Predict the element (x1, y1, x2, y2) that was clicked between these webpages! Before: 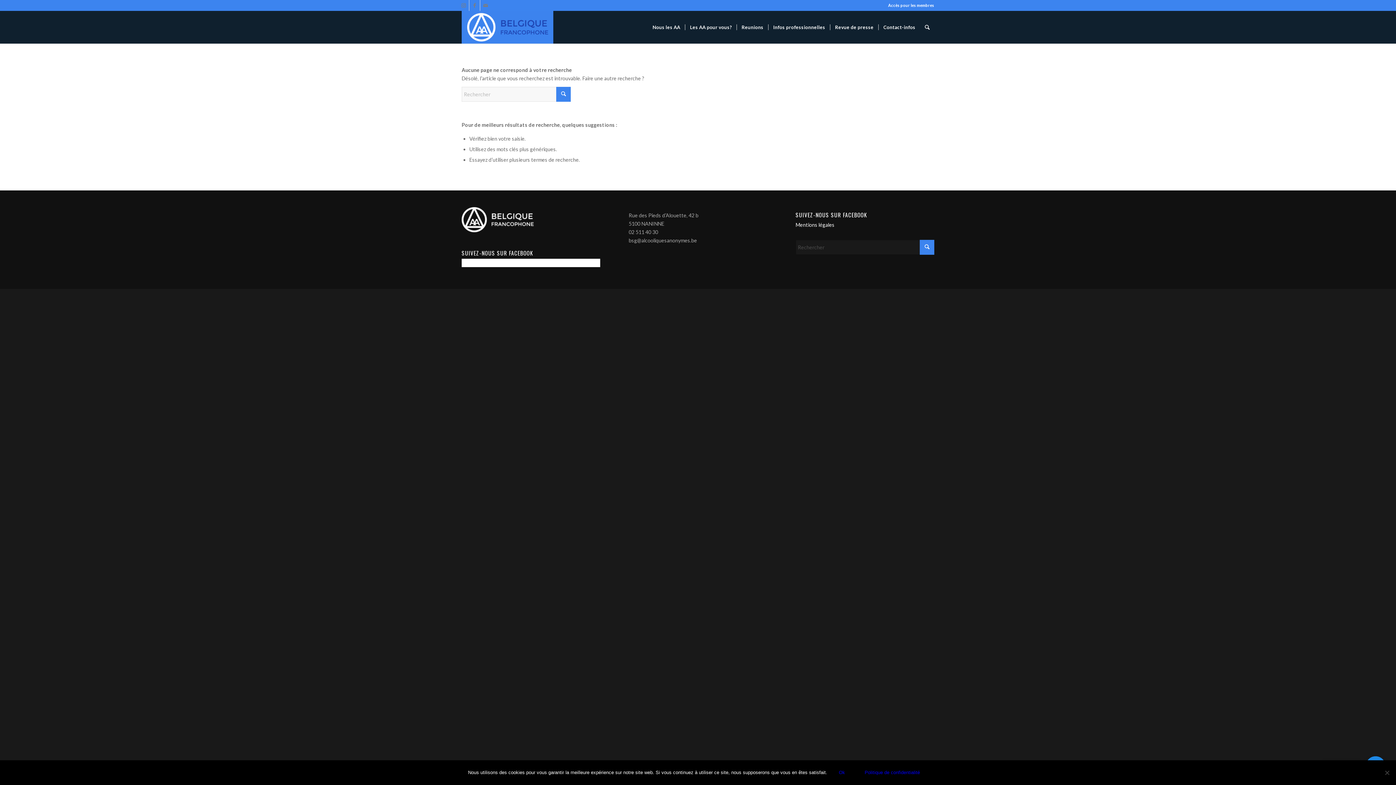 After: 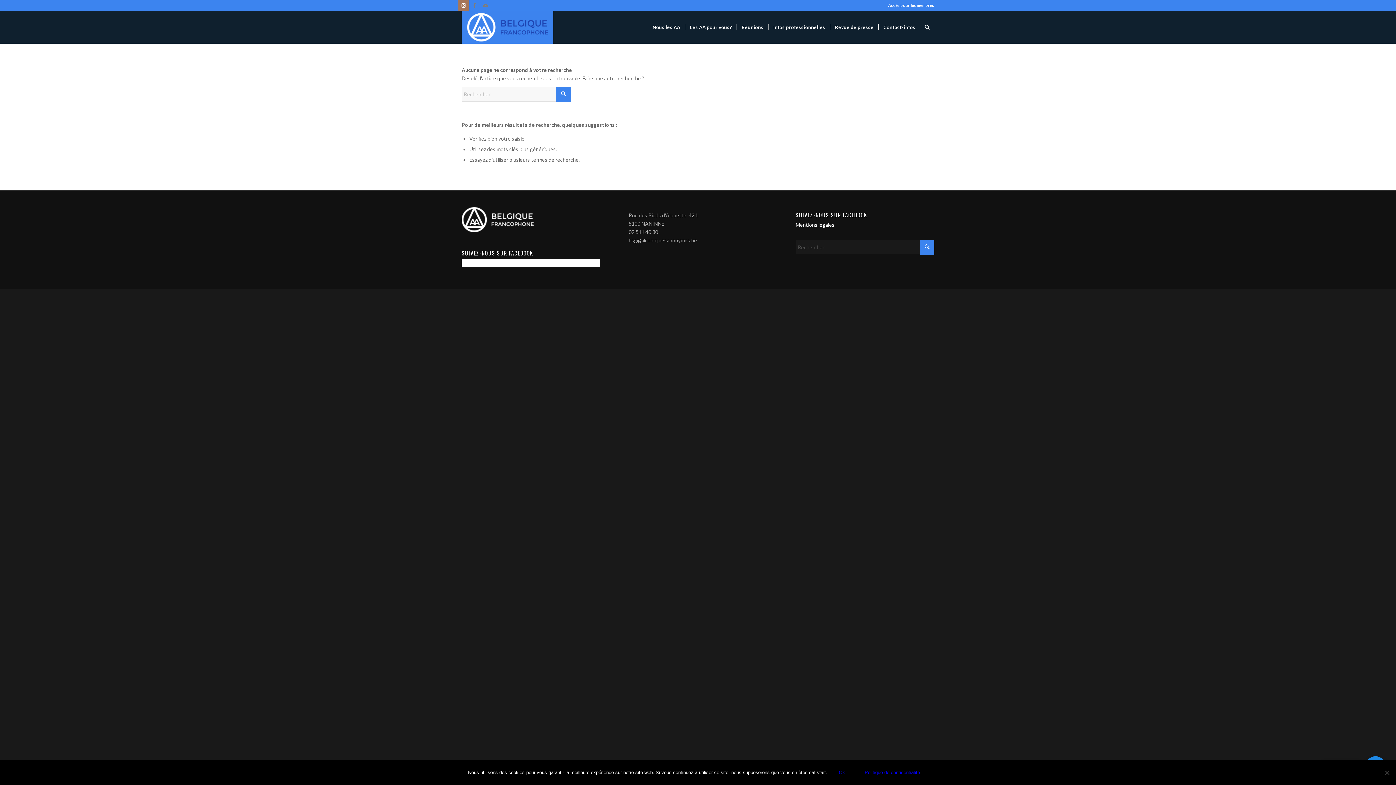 Action: bbox: (458, 0, 469, 10) label: Lien vers Instagram